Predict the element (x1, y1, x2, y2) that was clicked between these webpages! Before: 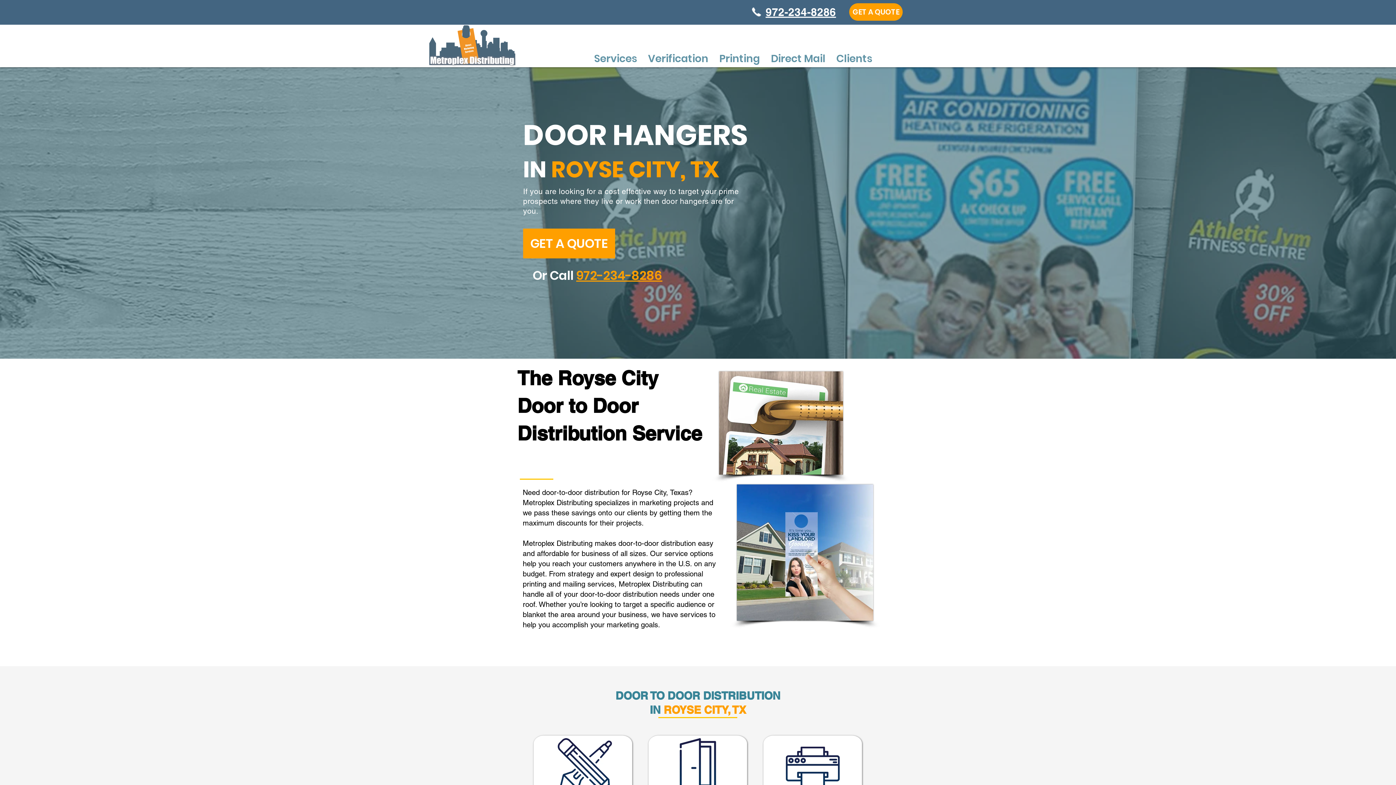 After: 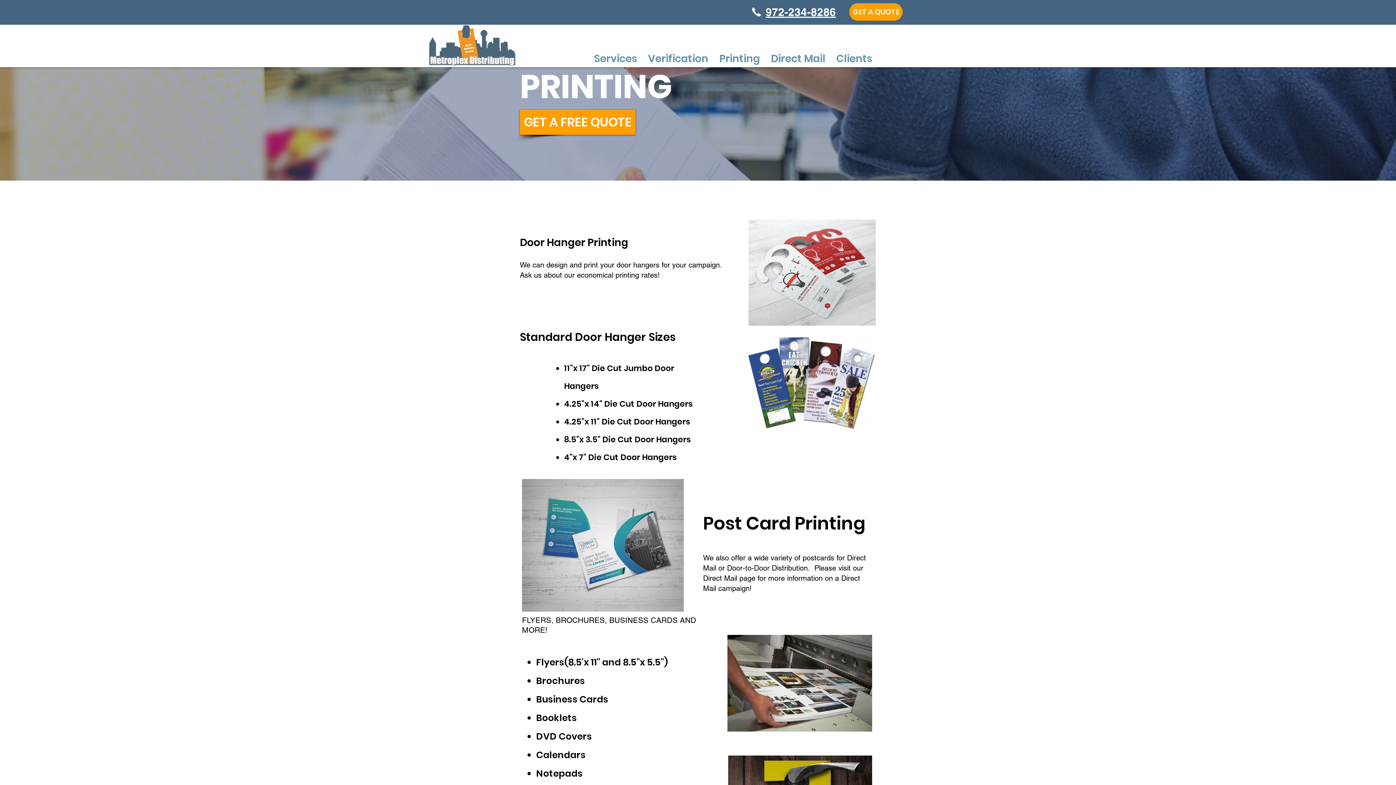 Action: bbox: (714, 46, 765, 70) label: Printing